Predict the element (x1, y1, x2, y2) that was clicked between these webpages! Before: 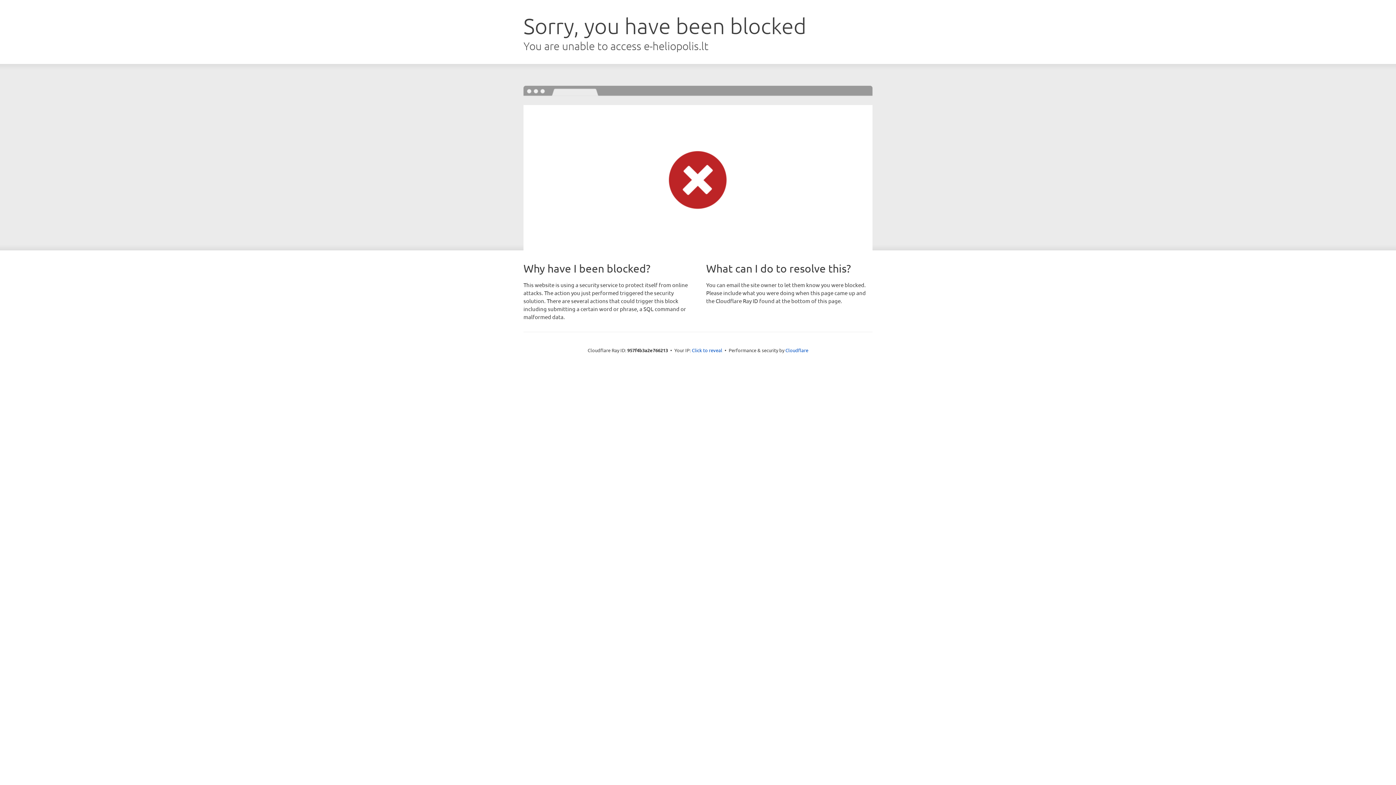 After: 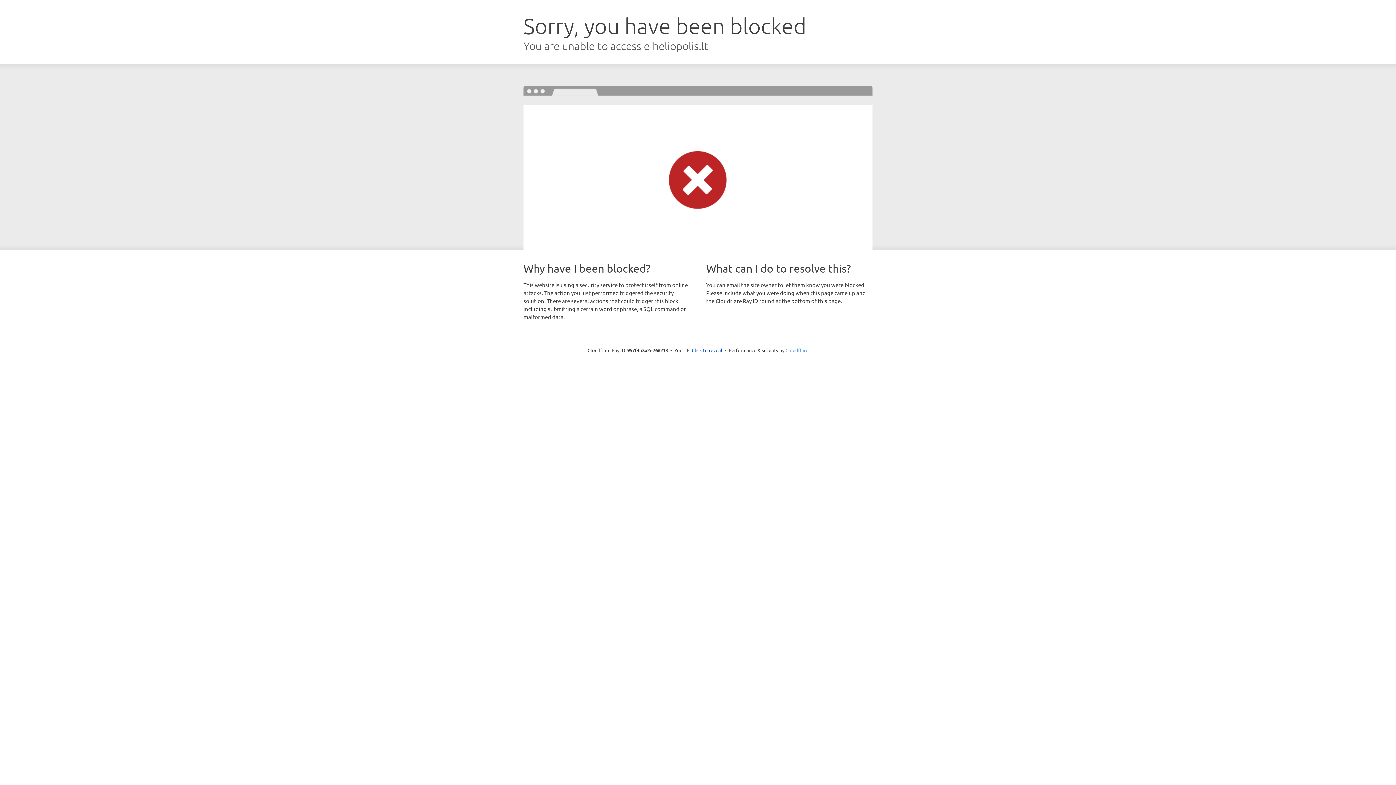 Action: bbox: (785, 347, 808, 353) label: Cloudflare